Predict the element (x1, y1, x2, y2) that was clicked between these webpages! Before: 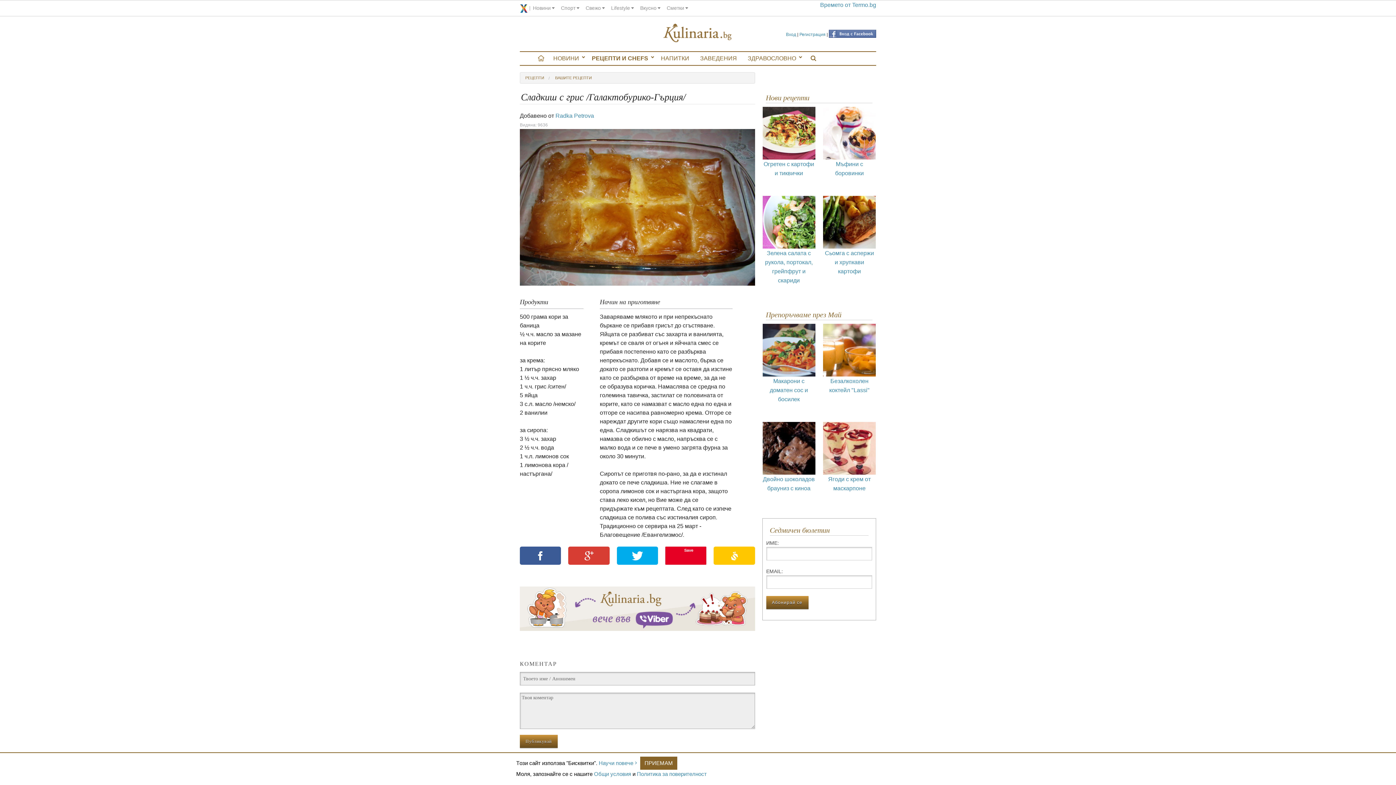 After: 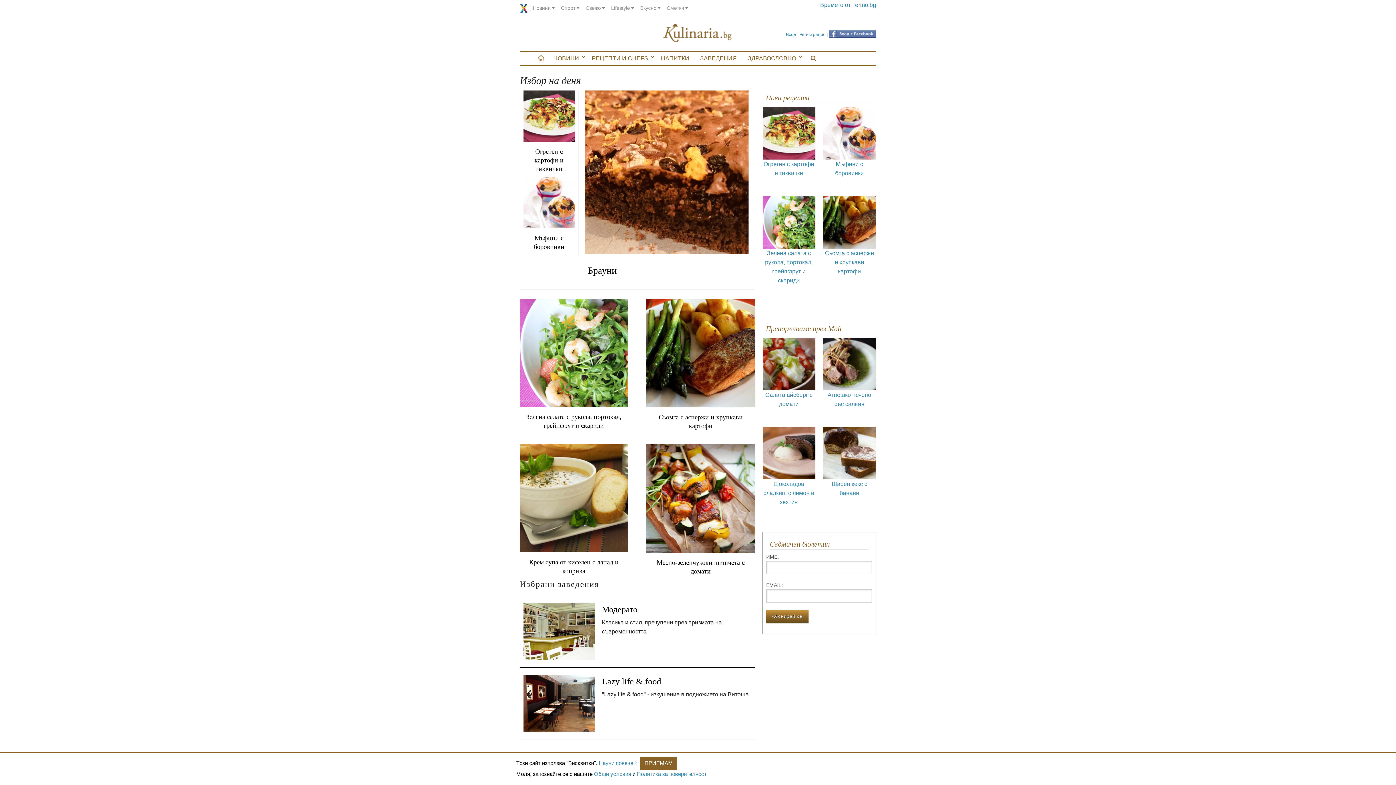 Action: bbox: (538, 52, 544, 64)